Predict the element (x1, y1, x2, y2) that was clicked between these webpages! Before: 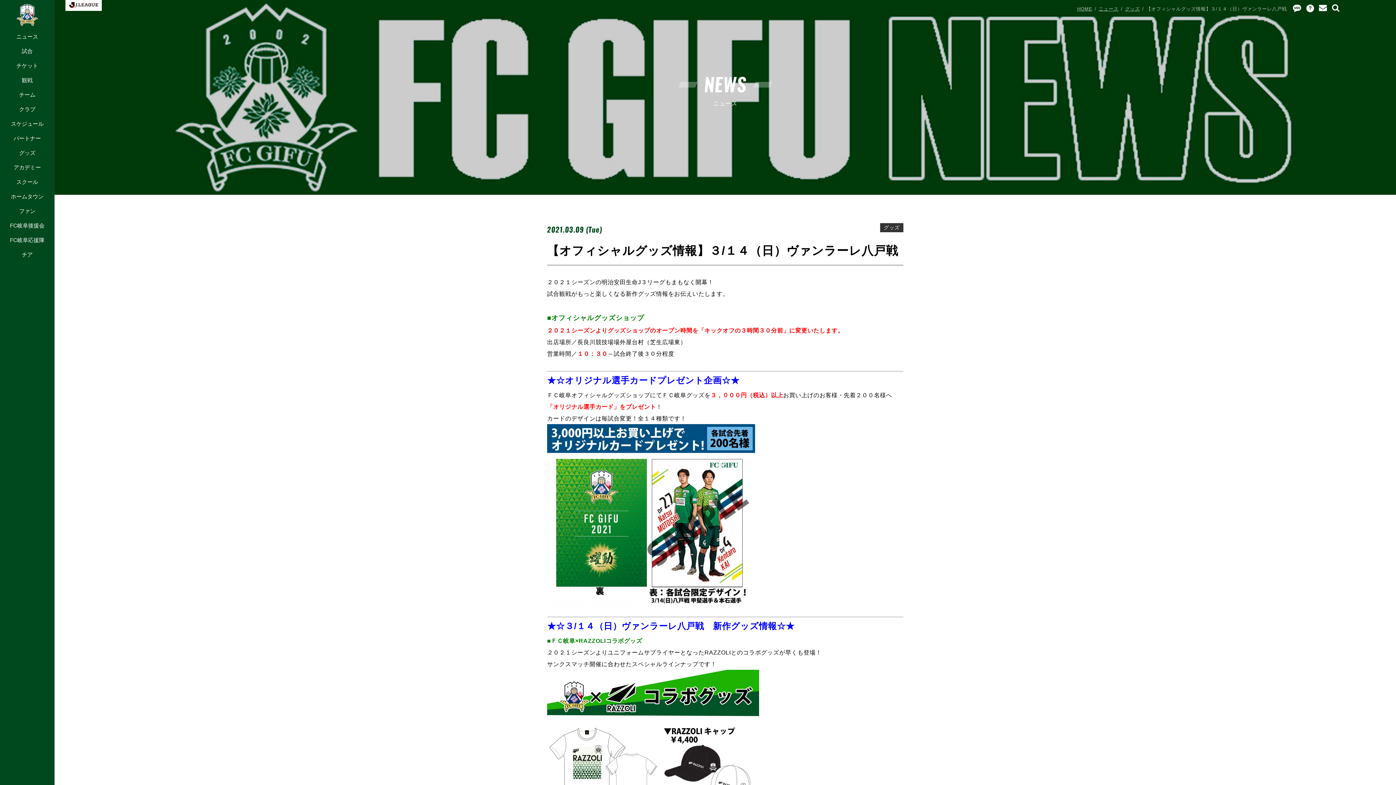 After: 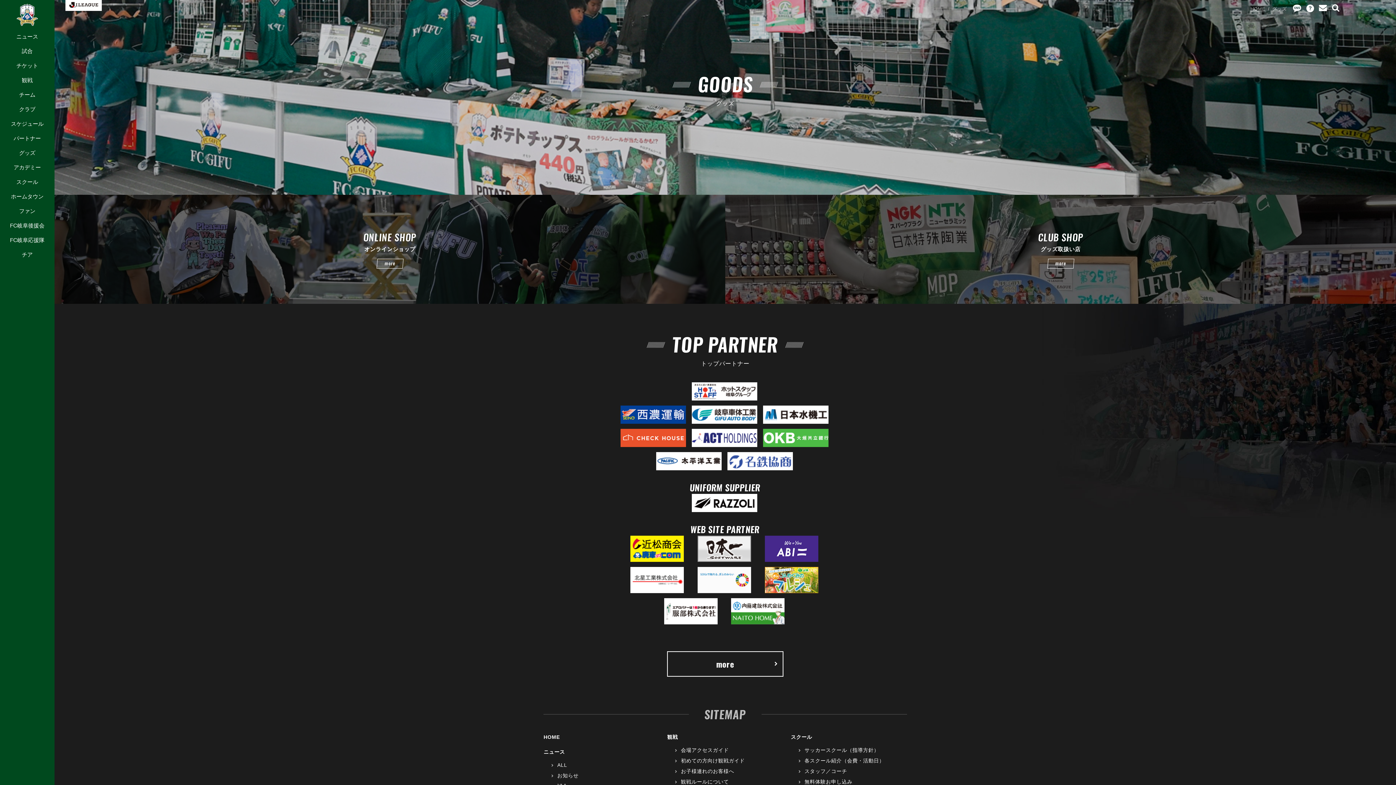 Action: bbox: (0, 146, 54, 160) label: グッズ